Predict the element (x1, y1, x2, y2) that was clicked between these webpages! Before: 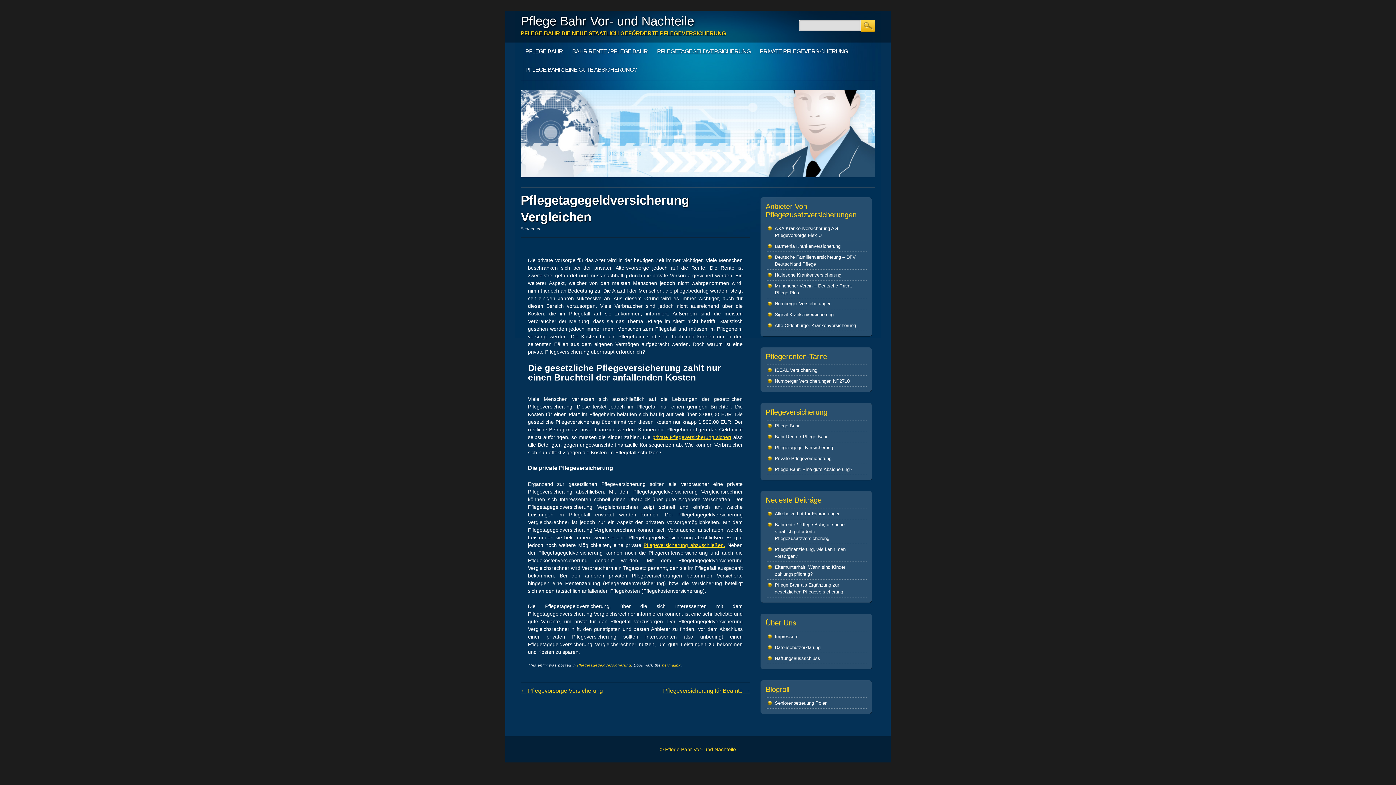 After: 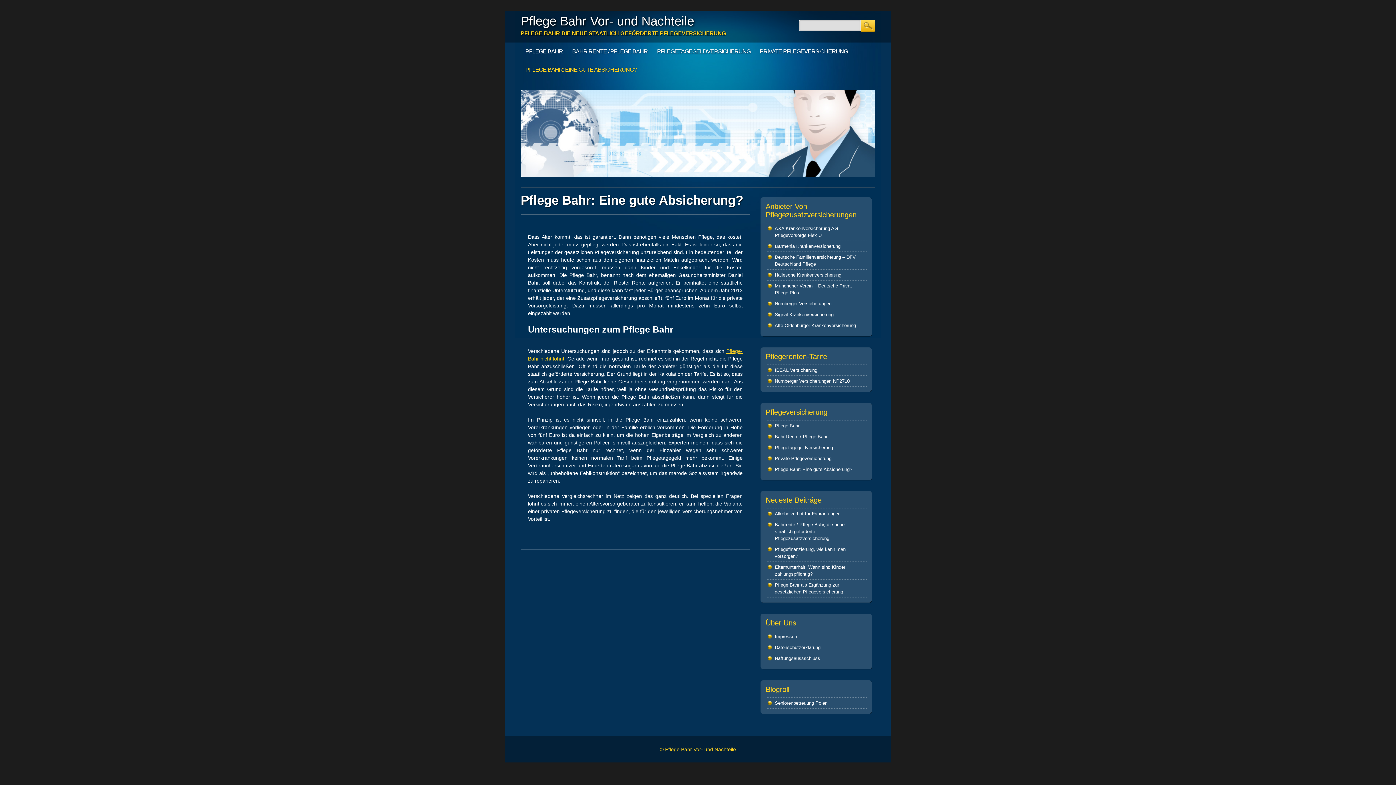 Action: label: Pflege Bahr: Eine gute Absicherung? bbox: (775, 466, 852, 472)